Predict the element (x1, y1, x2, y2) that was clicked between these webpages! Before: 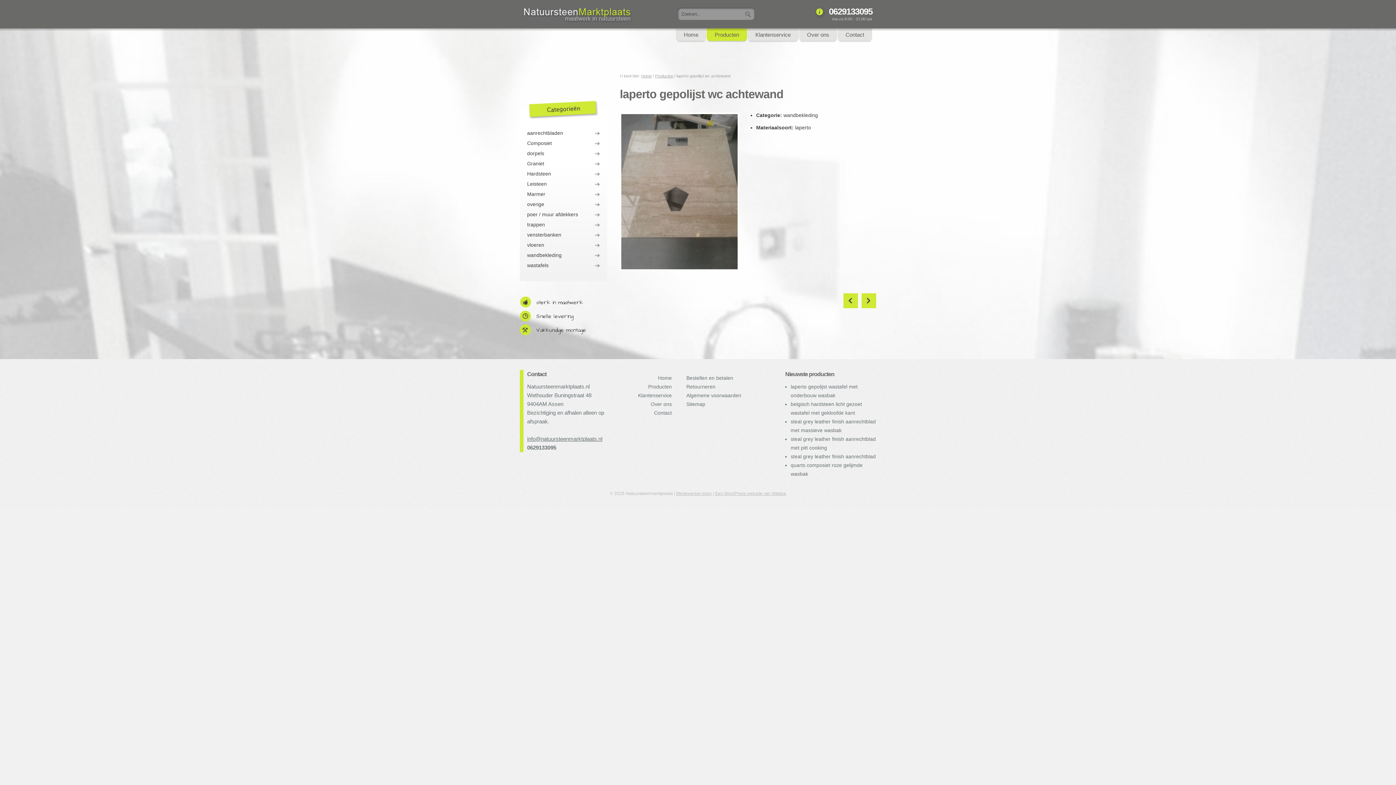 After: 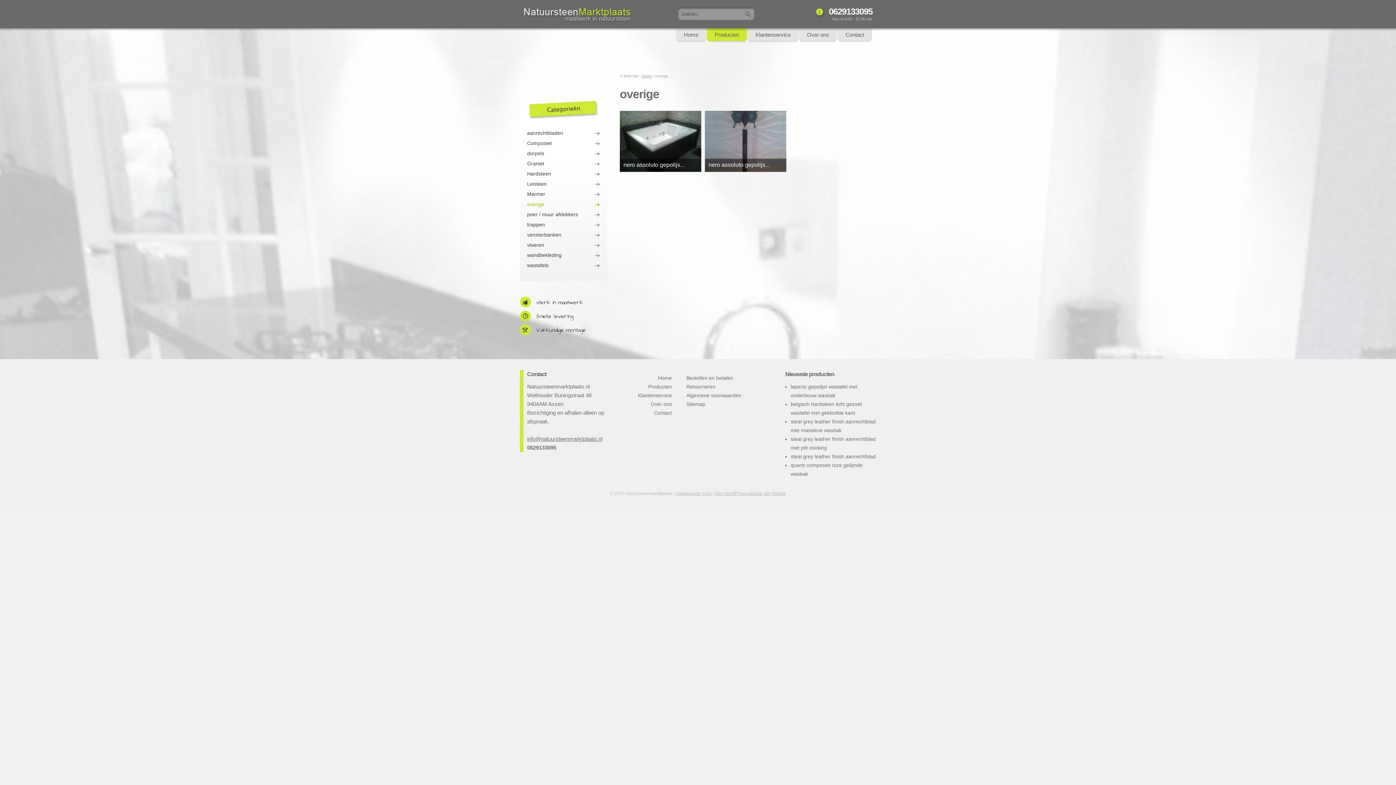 Action: bbox: (527, 199, 600, 209) label: overige